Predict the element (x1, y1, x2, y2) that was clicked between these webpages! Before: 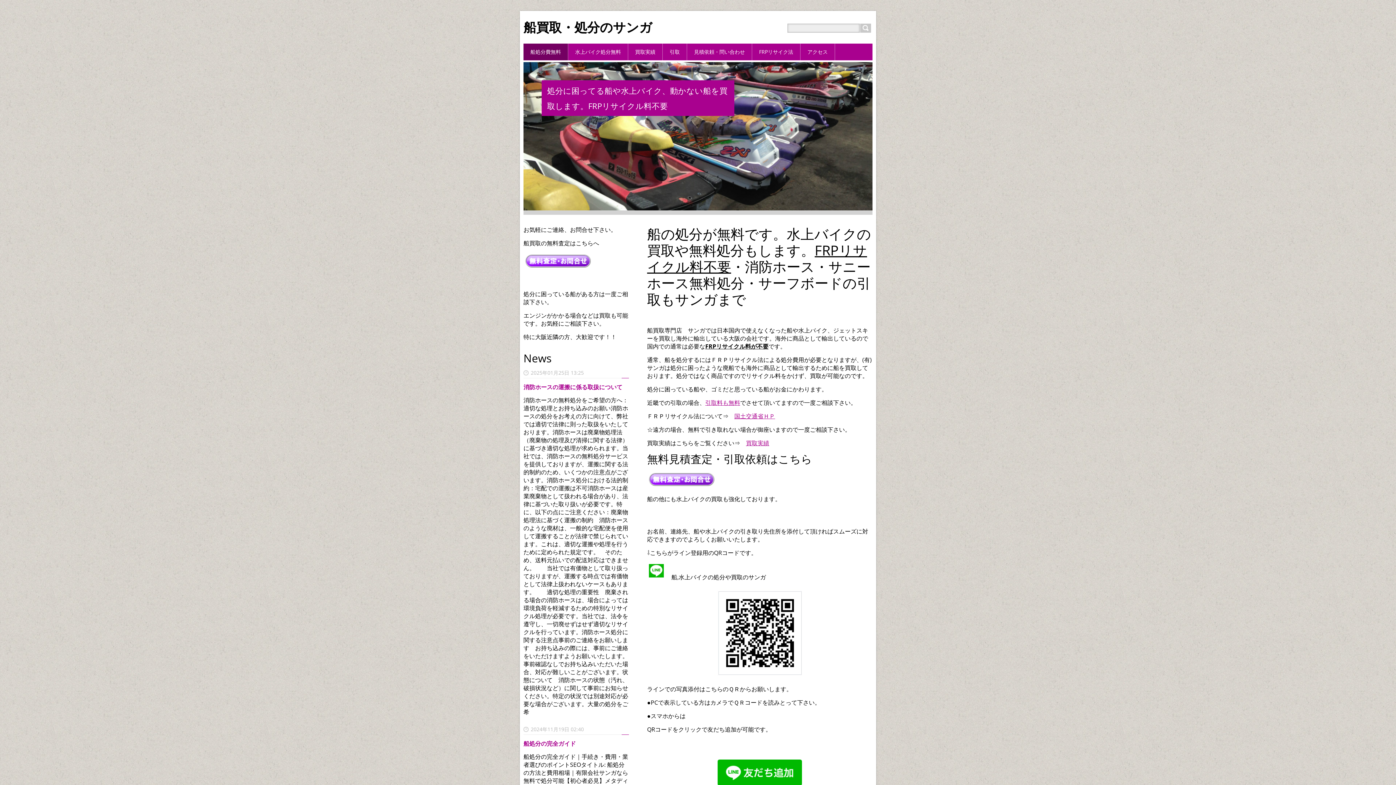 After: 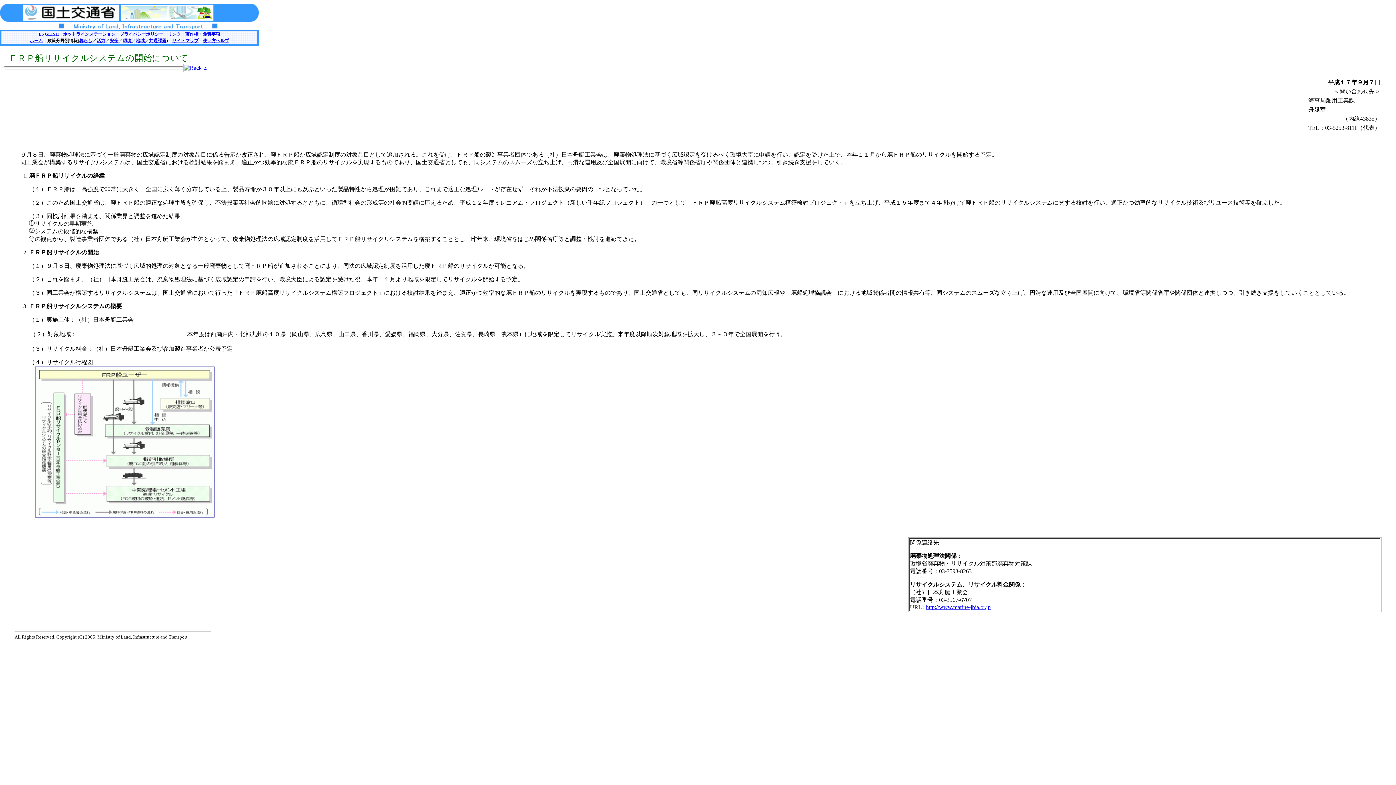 Action: label: 国土交通省ＨＰ bbox: (734, 412, 775, 420)